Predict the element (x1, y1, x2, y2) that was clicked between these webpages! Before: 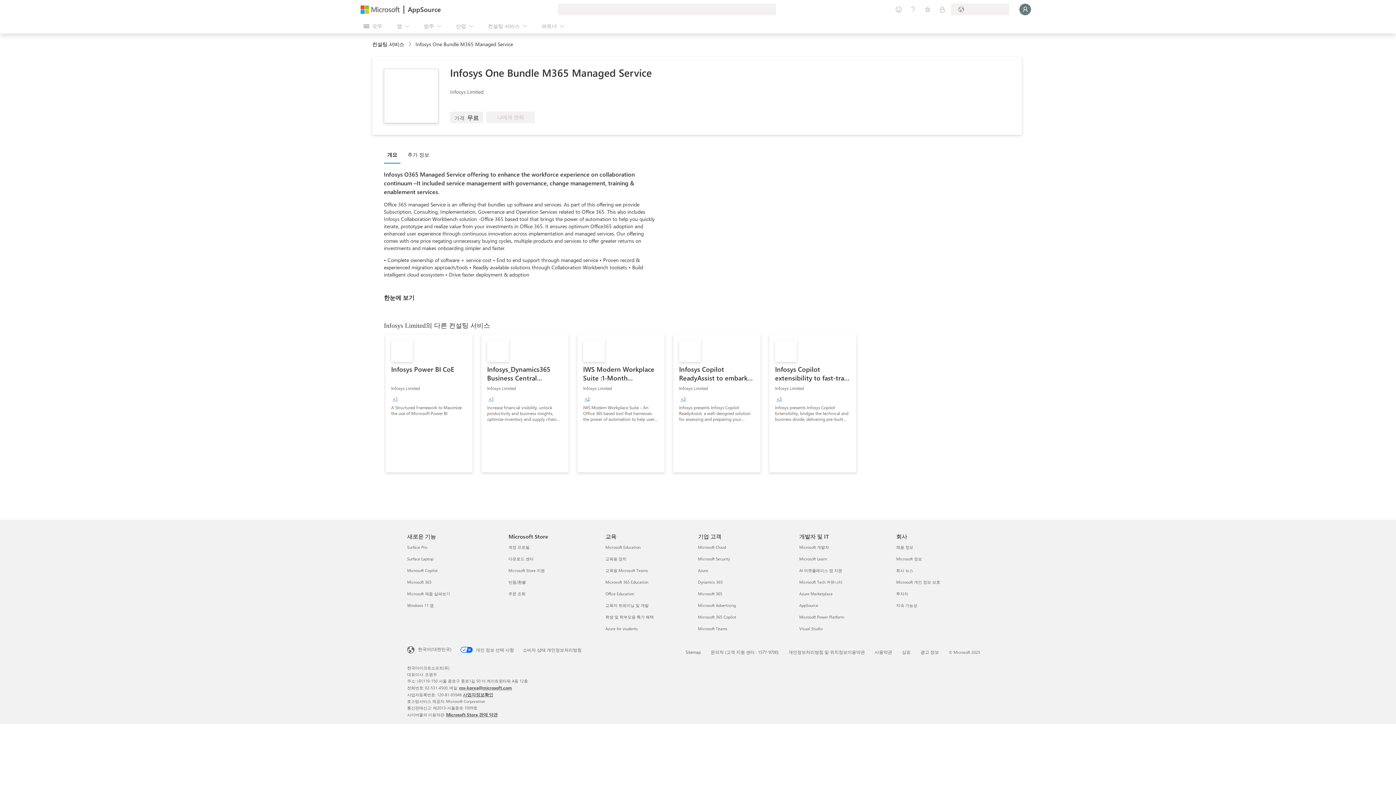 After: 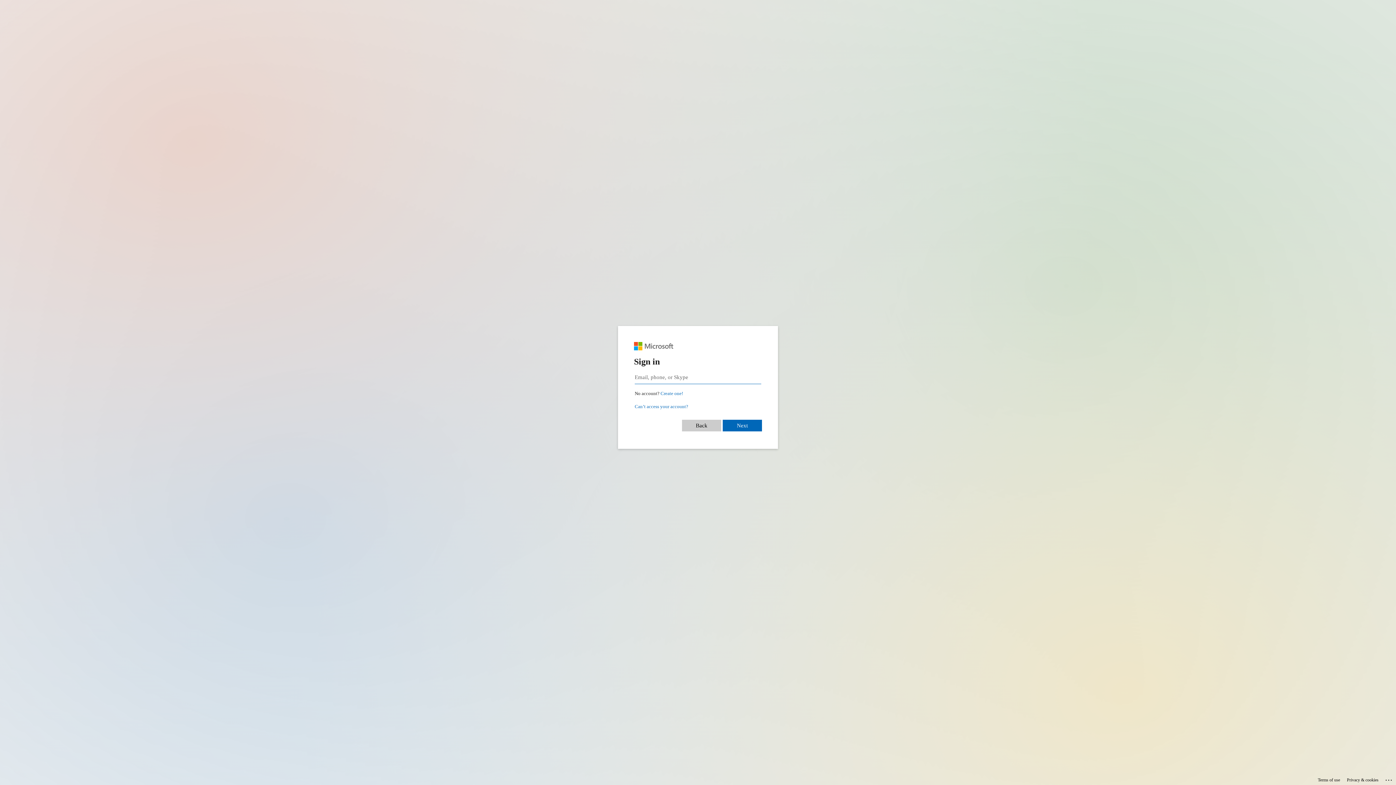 Action: bbox: (508, 591, 525, 596) label: 주문 조회 Microsoft Store
